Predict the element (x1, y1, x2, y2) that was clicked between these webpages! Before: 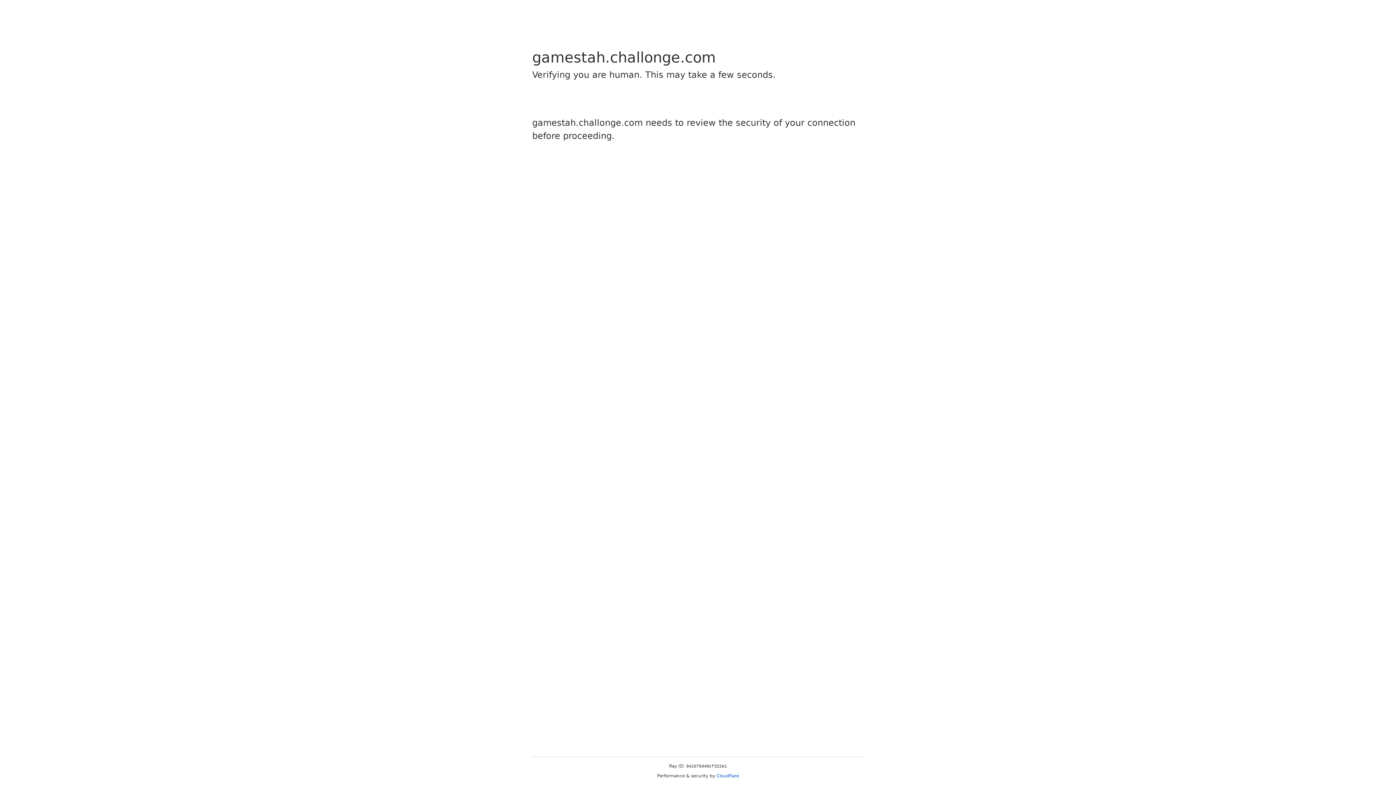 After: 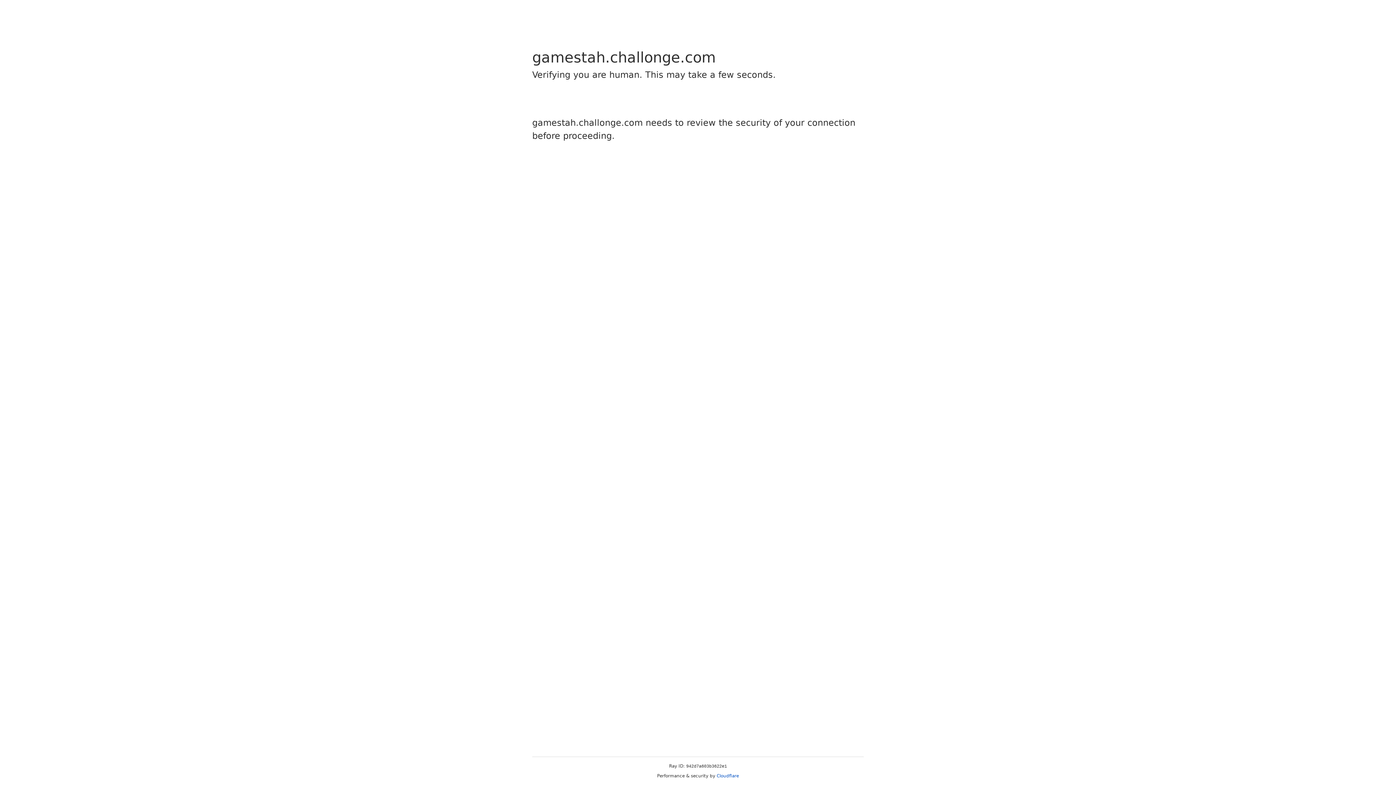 Action: label: Cloudflare bbox: (716, 773, 739, 778)